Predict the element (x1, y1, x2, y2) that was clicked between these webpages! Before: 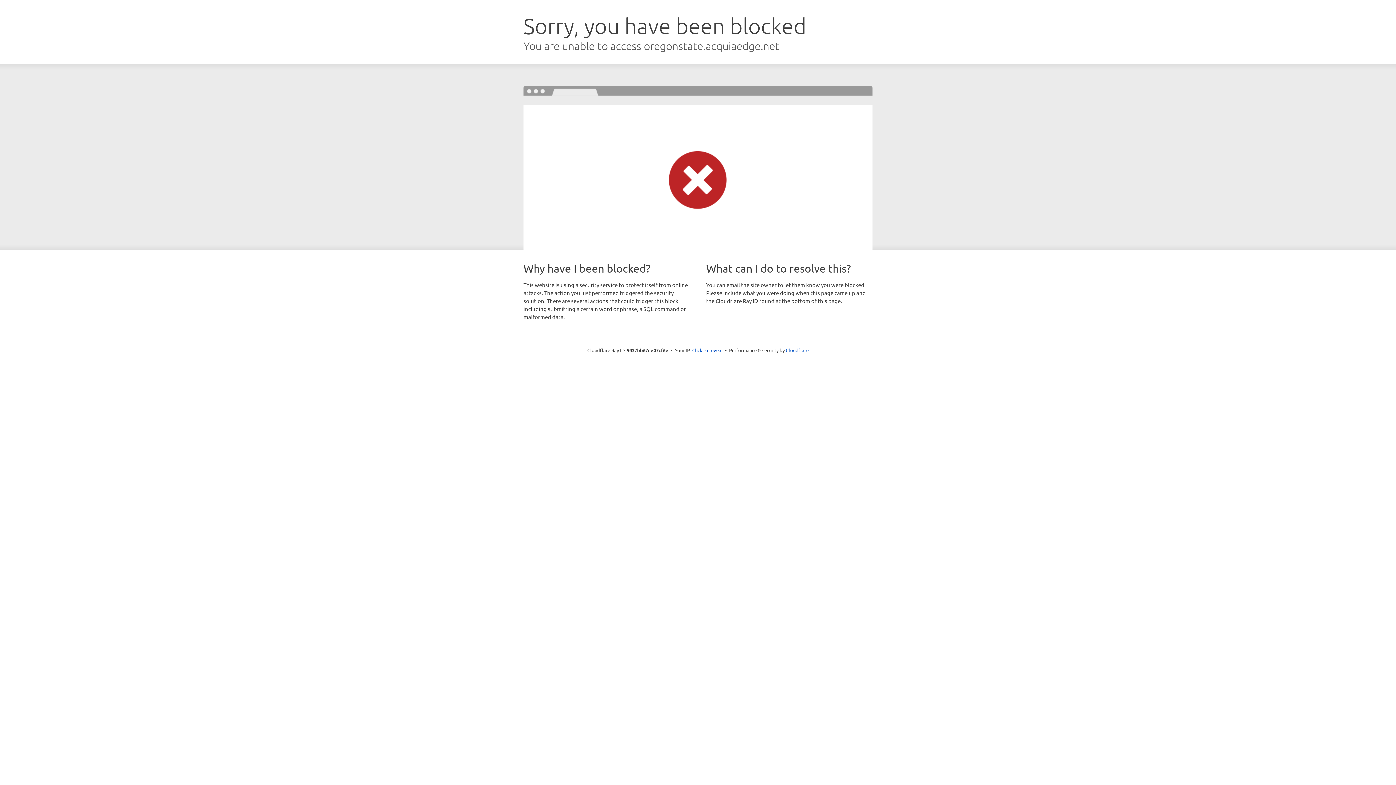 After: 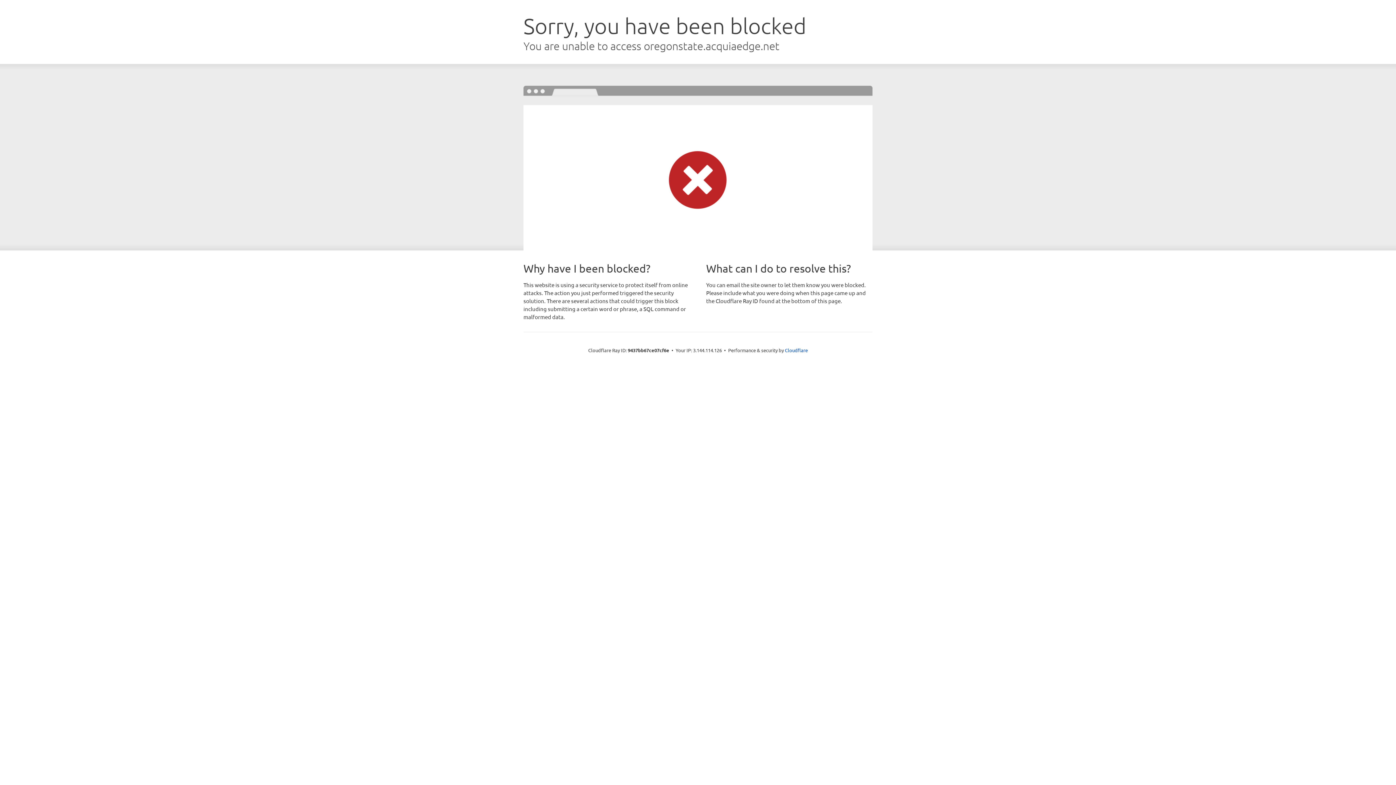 Action: bbox: (692, 346, 722, 353) label: Click to reveal